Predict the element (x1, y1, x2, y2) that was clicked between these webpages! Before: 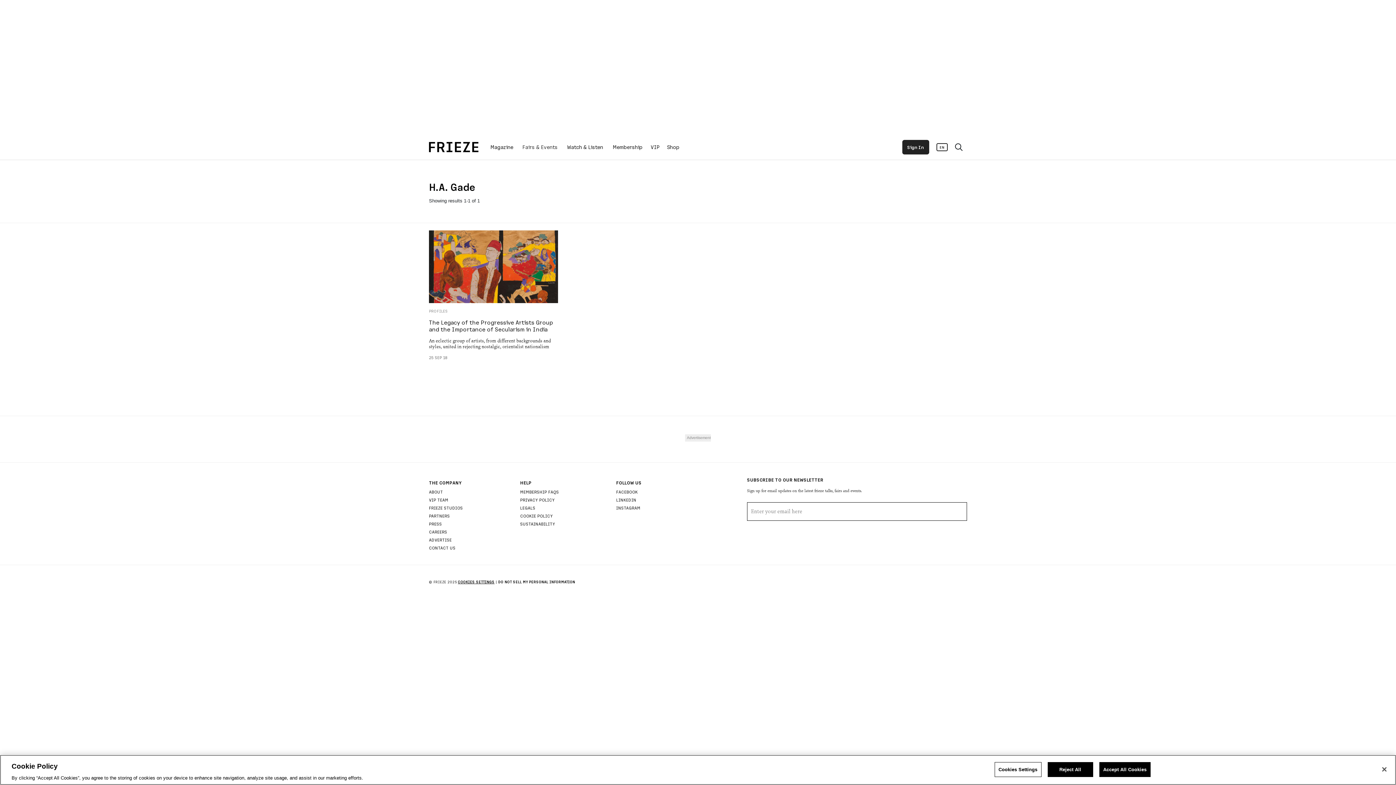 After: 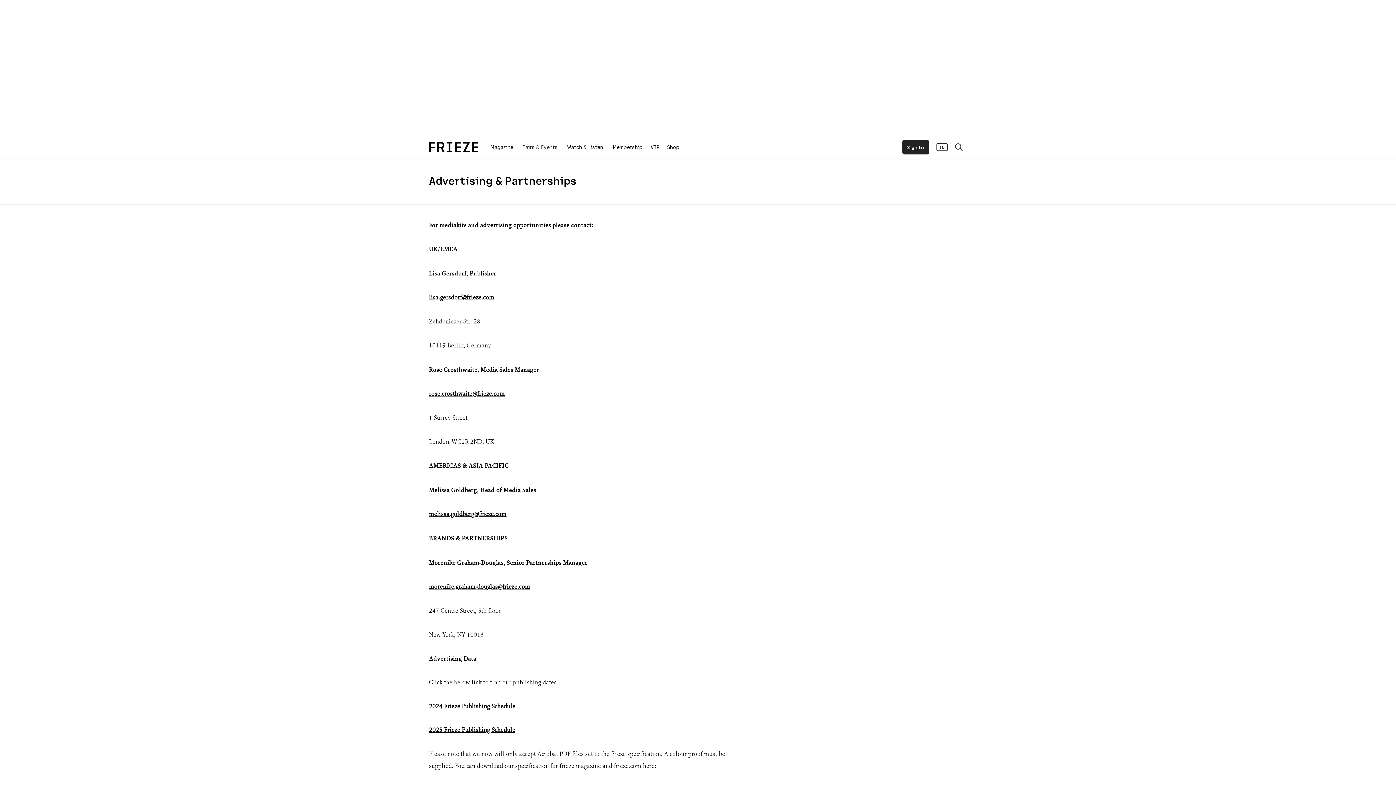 Action: label: ADVERTISE bbox: (429, 537, 451, 542)